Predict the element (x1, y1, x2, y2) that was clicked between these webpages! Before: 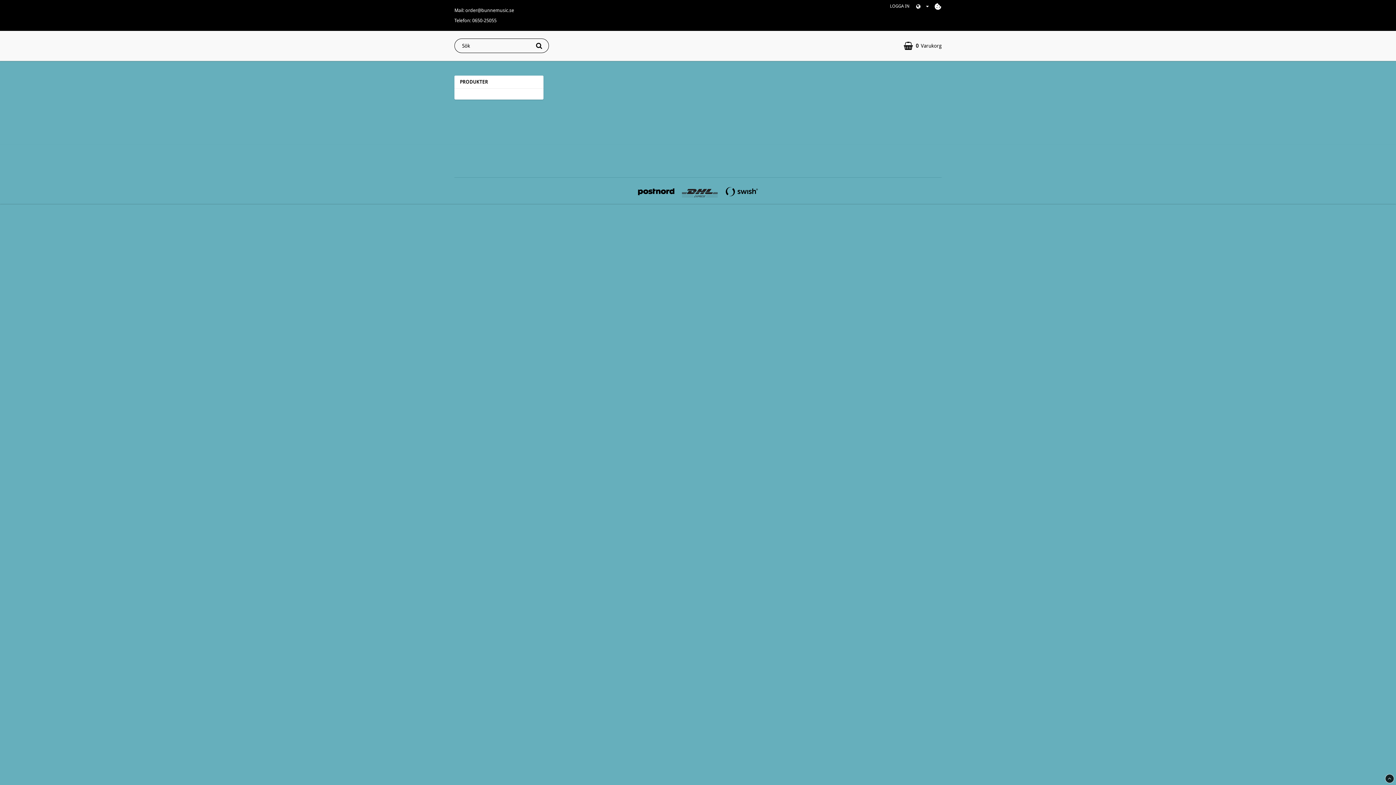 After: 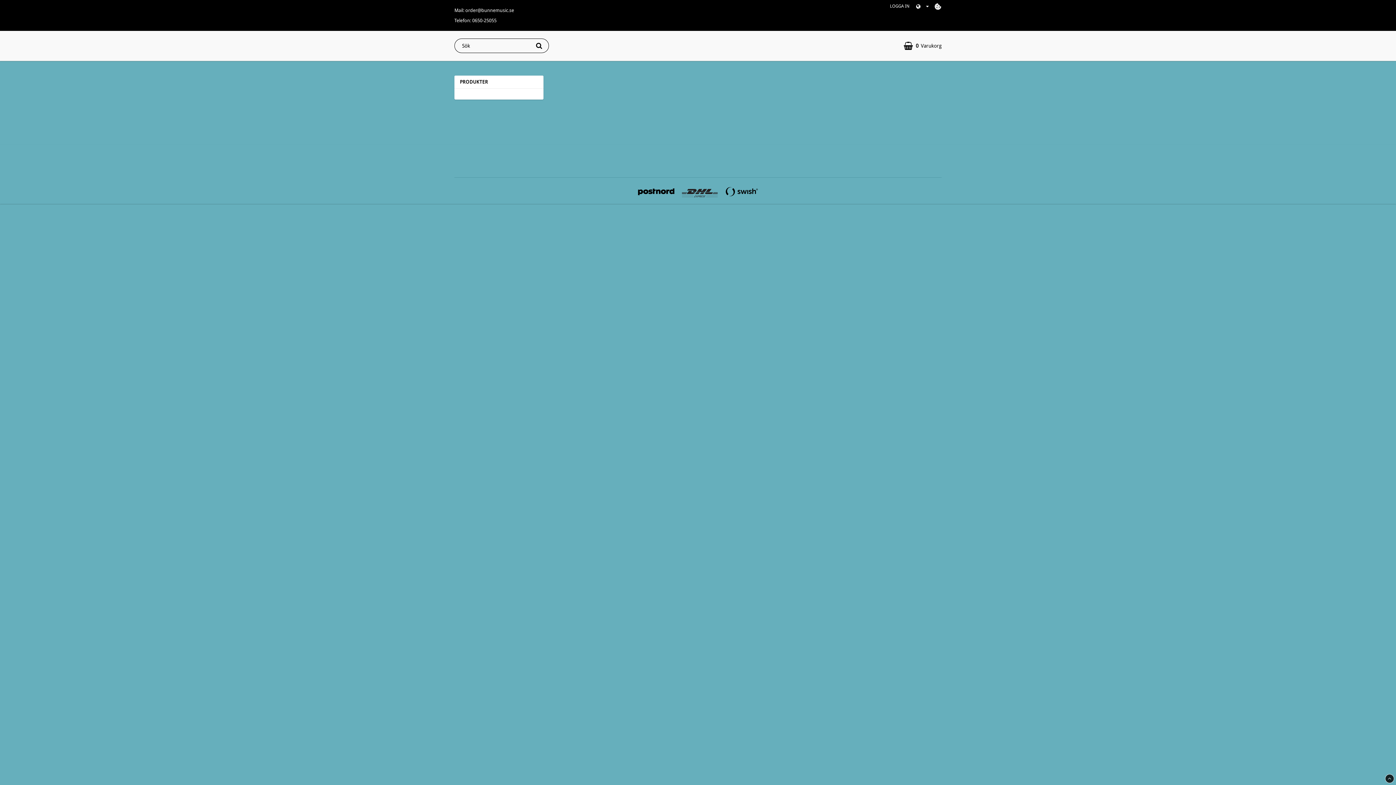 Action: label: Cookie-inställningar bbox: (934, 2, 941, 10)